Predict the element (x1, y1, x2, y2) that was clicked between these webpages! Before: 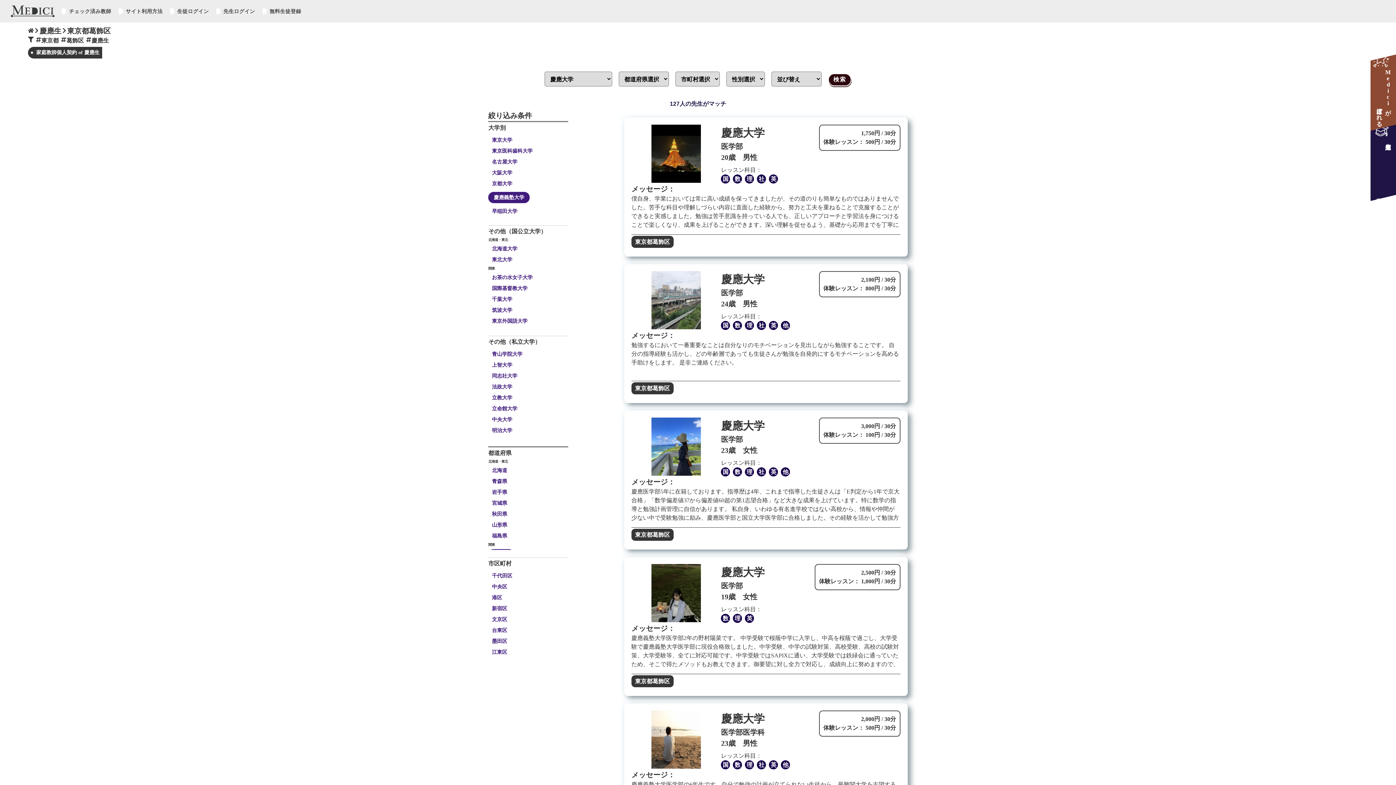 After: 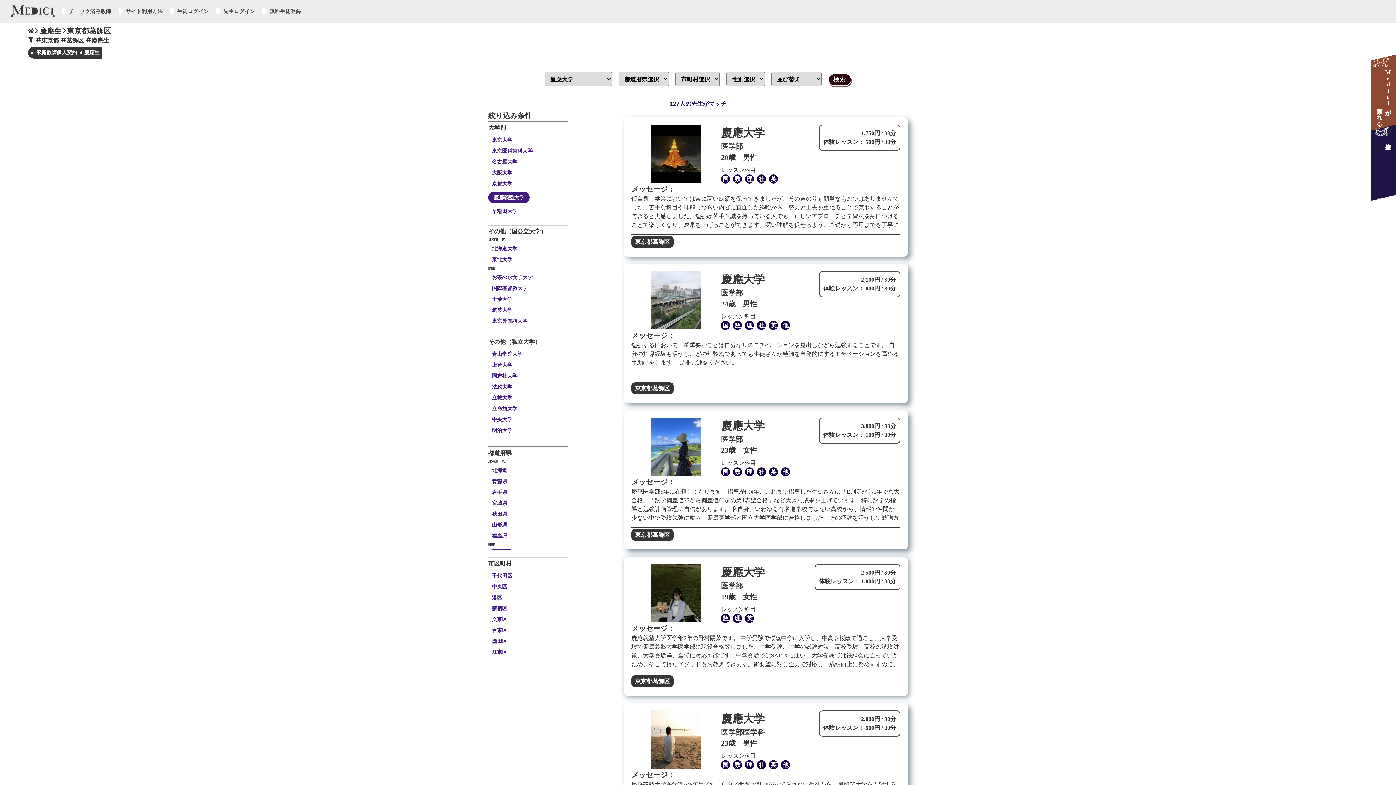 Action: bbox: (624, 557, 907, 696) label: 慶應大学
医学部
19歳 女性
レッスン科目：
数  理  英 
2,500円 / 30分
体験レッスン： 1,000円 / 30分
メッセージ：

慶應義塾大学医学部2年の野村陽菜です。 中学受験で桜蔭中学に入学し、中高を桜蔭で過ごし、大学受験で慶應義塾大学医学部に現役合格致しました。中学受験、中学の試験対策、高校受験、高校の試験対策、大学受験等、全てに対応可能です。中学受験ではSAPIXに通い、大学受験では鉄緑会に通っていたため、そこで得たメソッドもお教えできます。御要望に対し全力で対応し、成績向上に努めますので、何卒宜しくお願い致します。

東京都葛飾区